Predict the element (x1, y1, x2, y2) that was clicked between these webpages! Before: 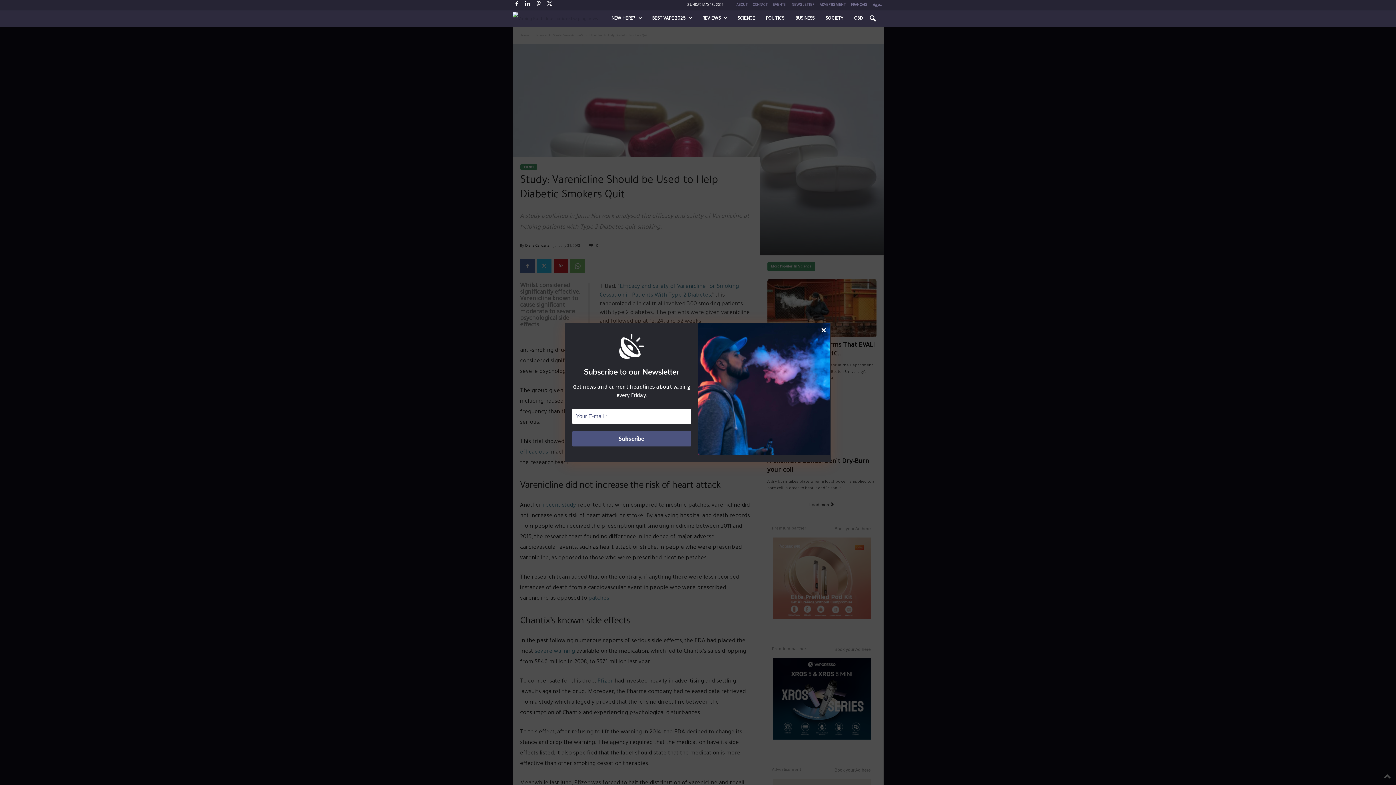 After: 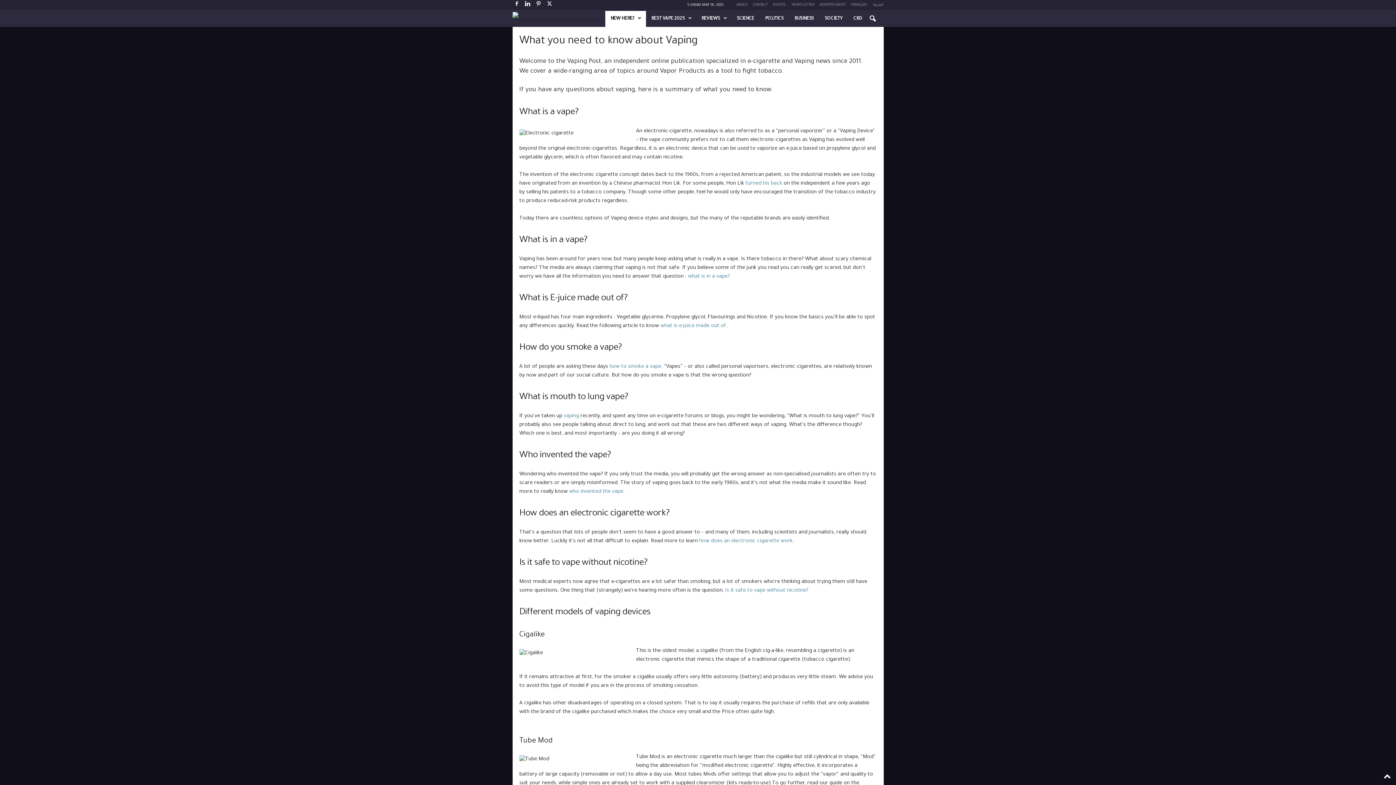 Action: label: NEW HERE? bbox: (606, 10, 646, 26)